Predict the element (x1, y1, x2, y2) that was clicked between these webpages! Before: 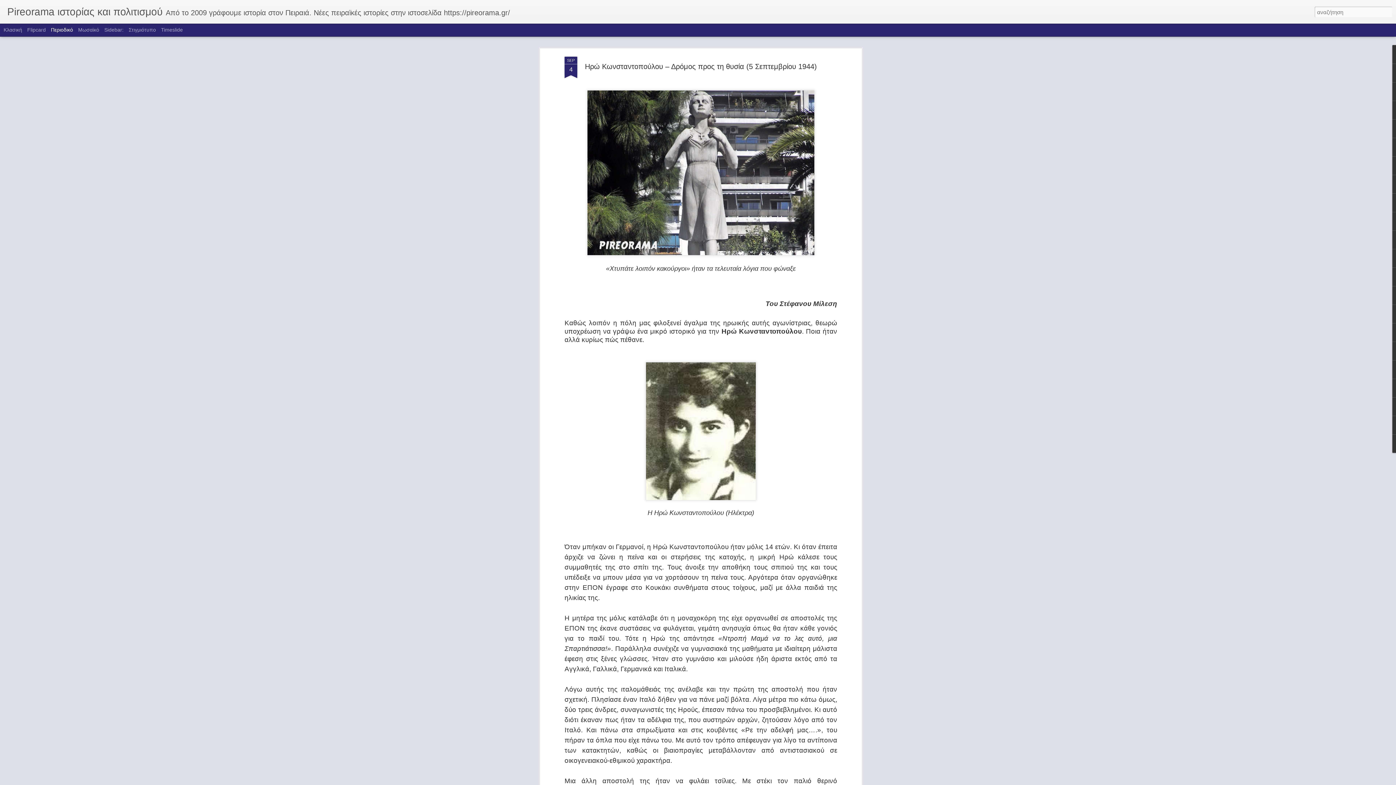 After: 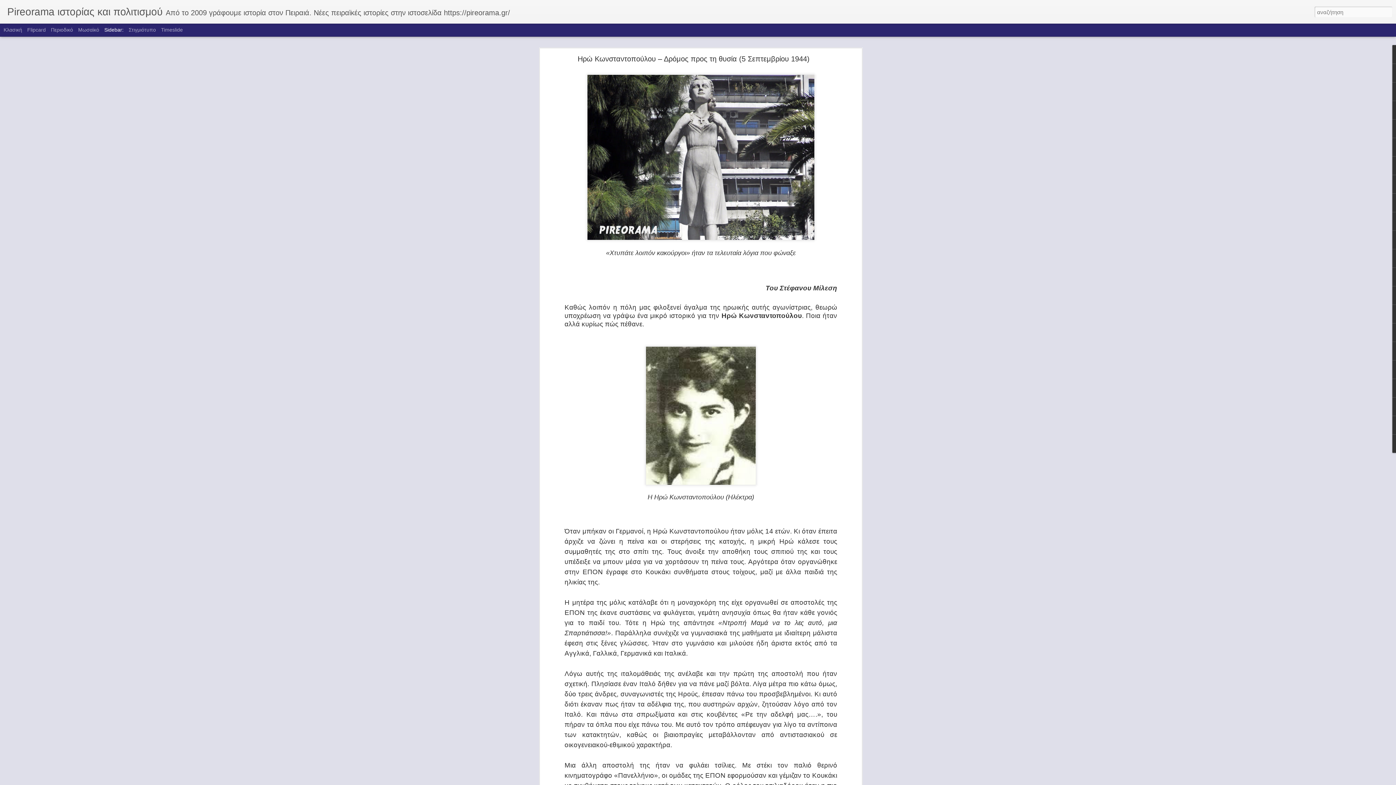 Action: bbox: (104, 26, 123, 32) label: Sidebar: